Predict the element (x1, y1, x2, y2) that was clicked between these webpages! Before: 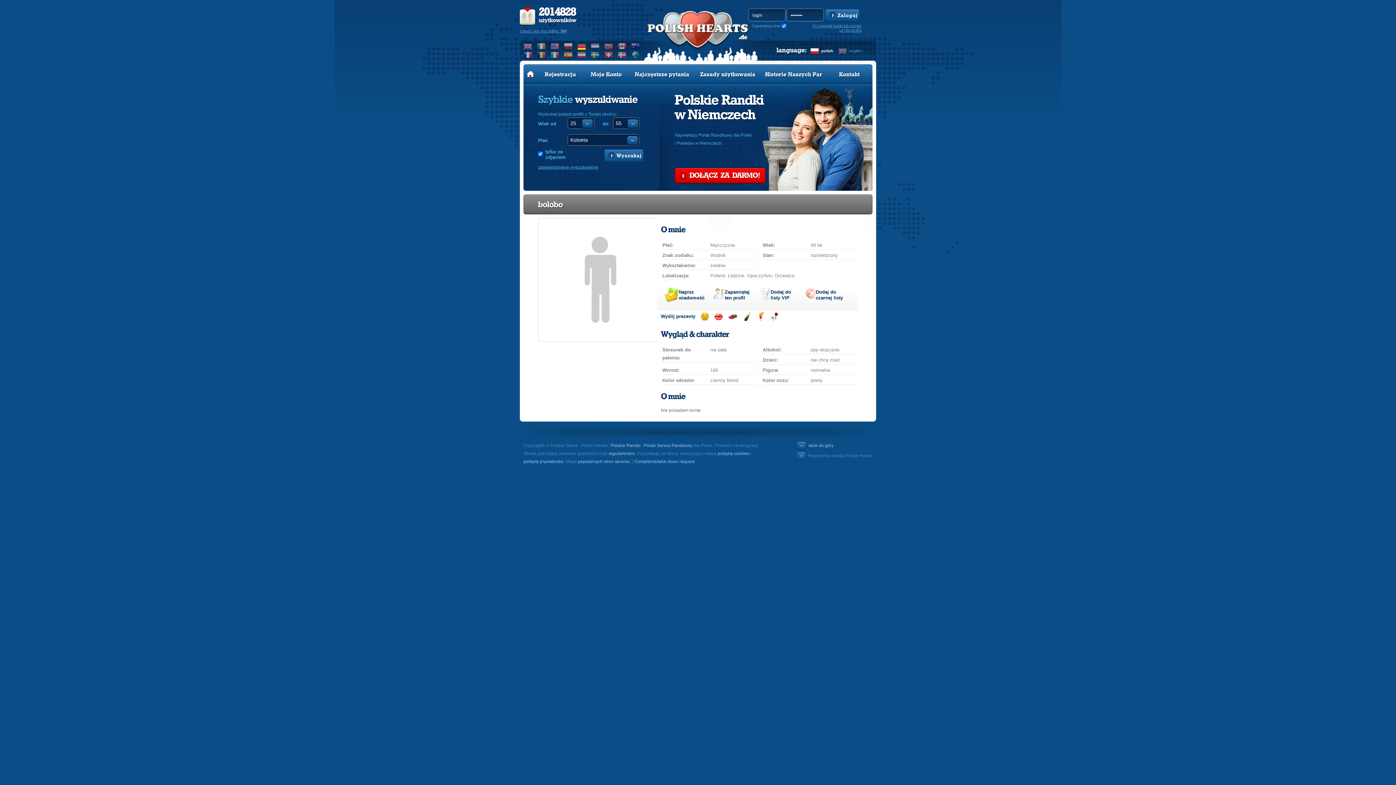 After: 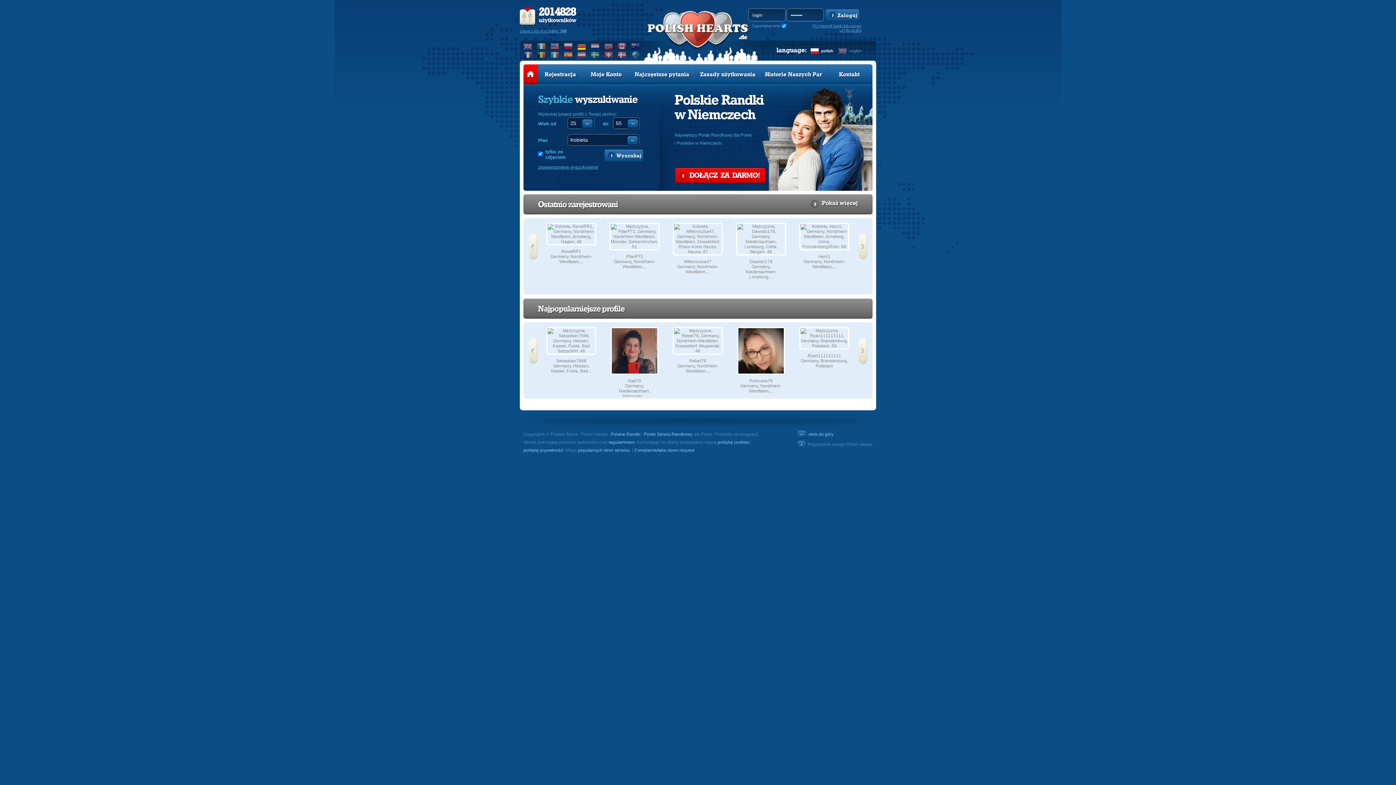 Action: bbox: (647, 12, 749, 60)